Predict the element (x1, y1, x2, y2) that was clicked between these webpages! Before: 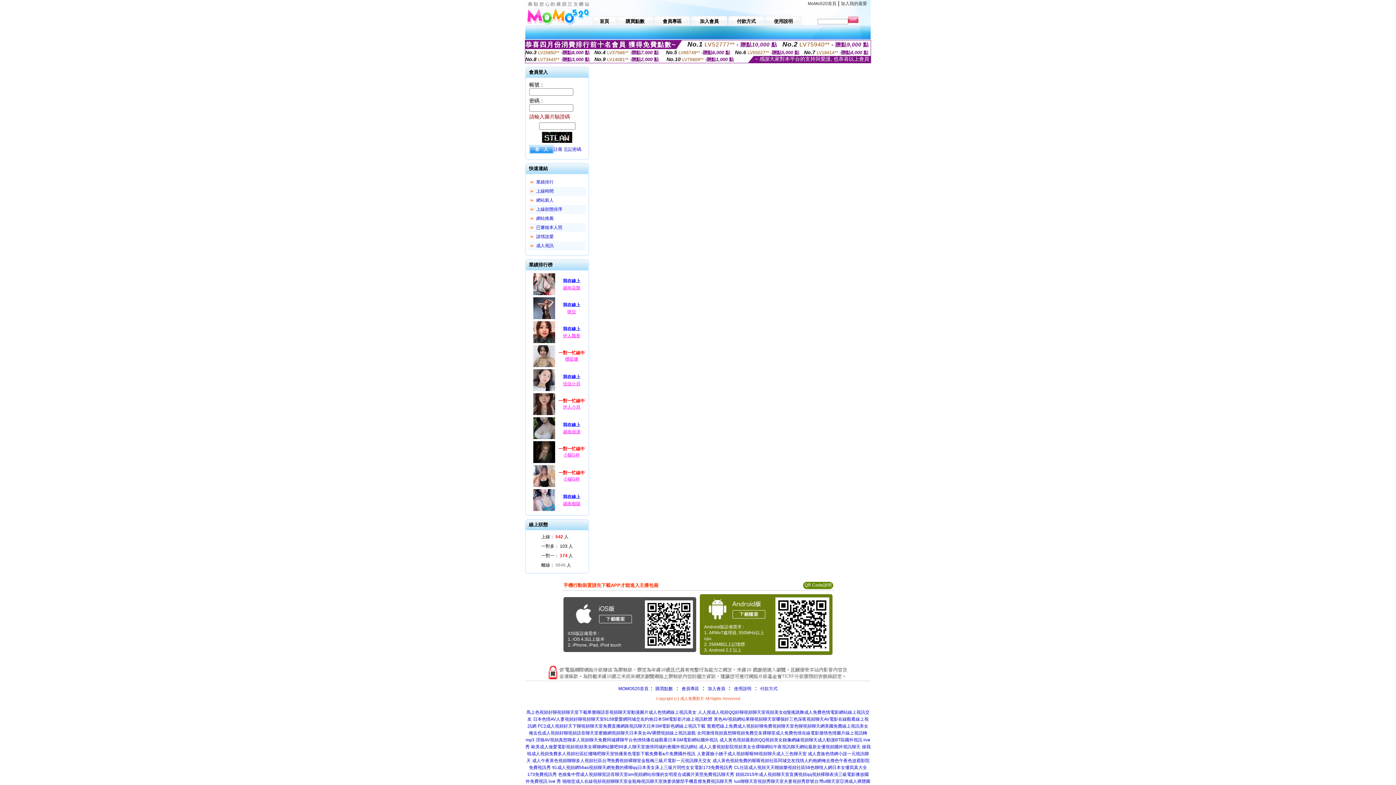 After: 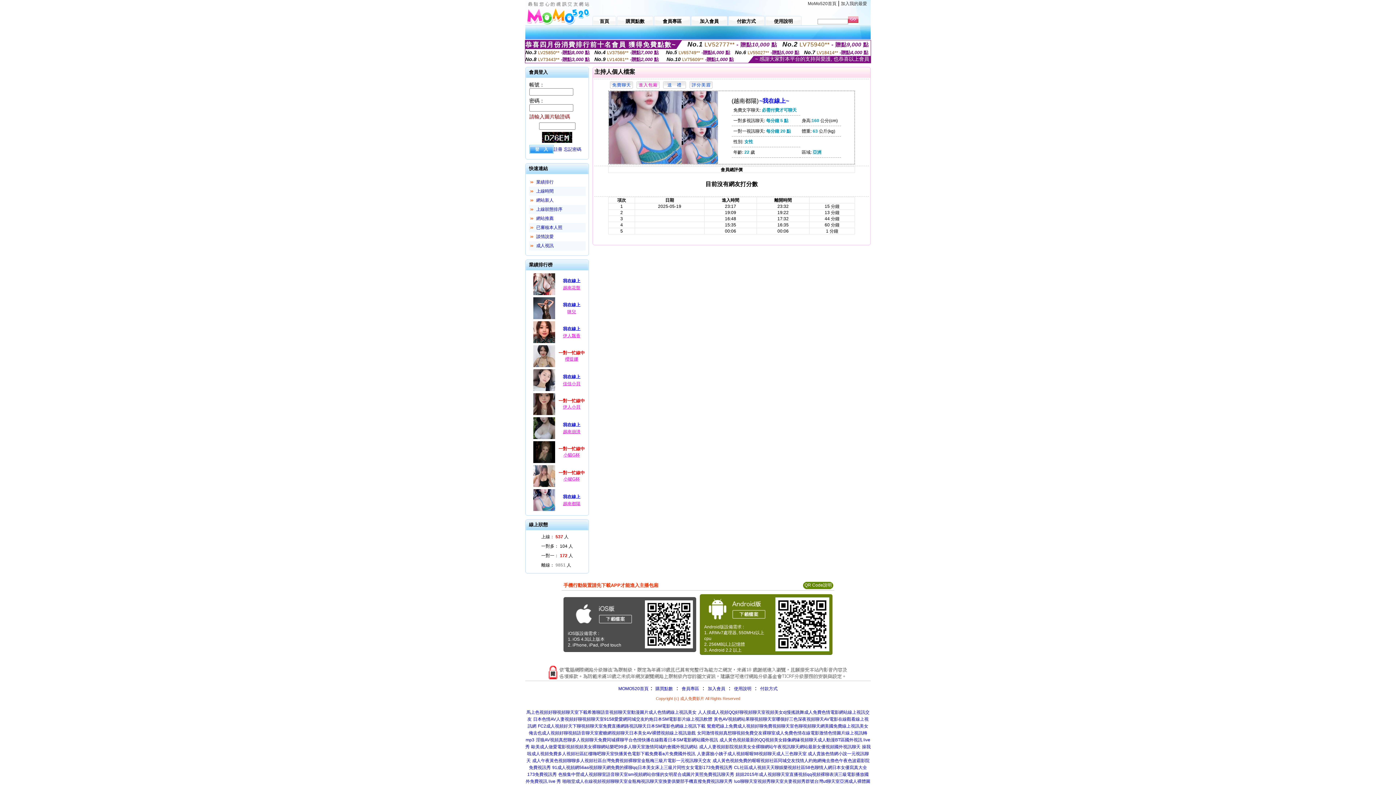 Action: bbox: (563, 501, 580, 506) label: 越南都陽